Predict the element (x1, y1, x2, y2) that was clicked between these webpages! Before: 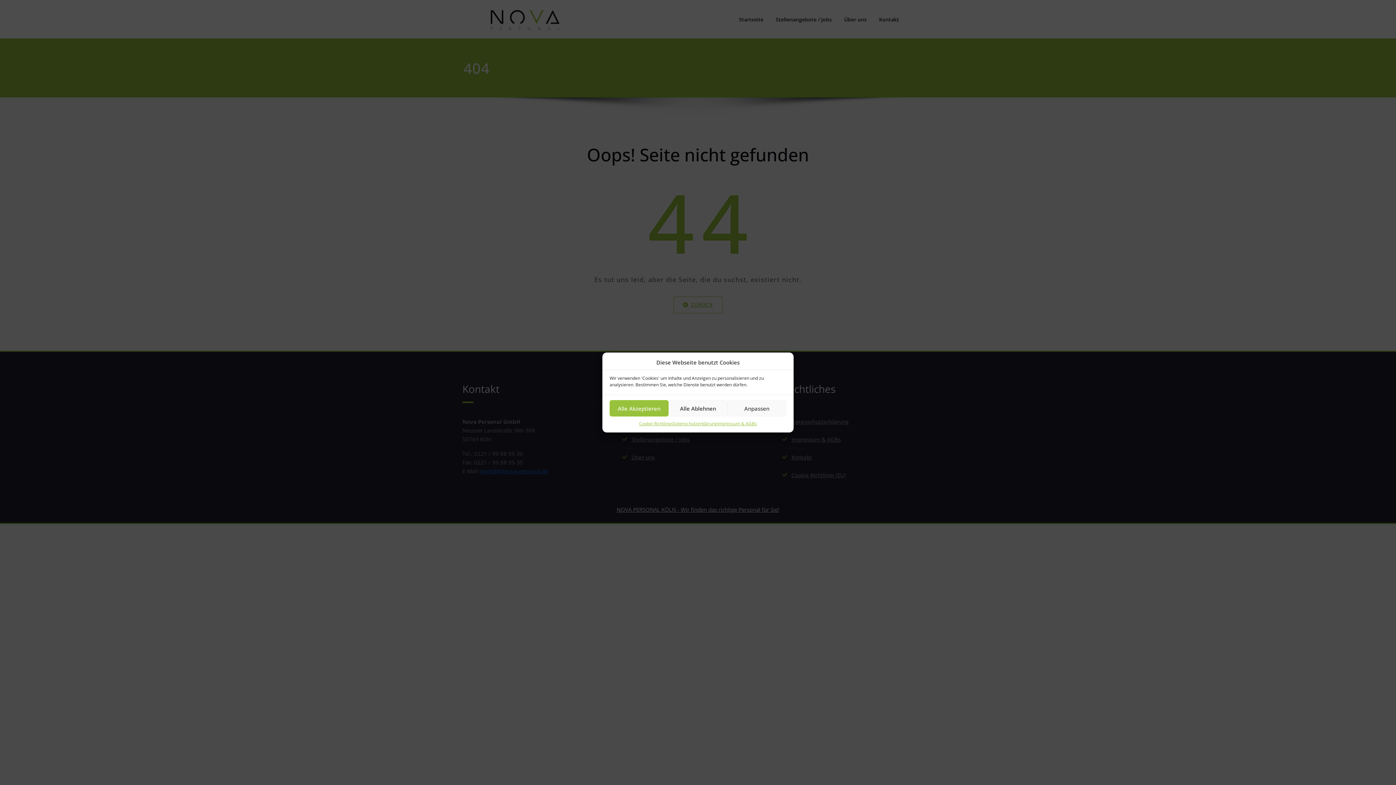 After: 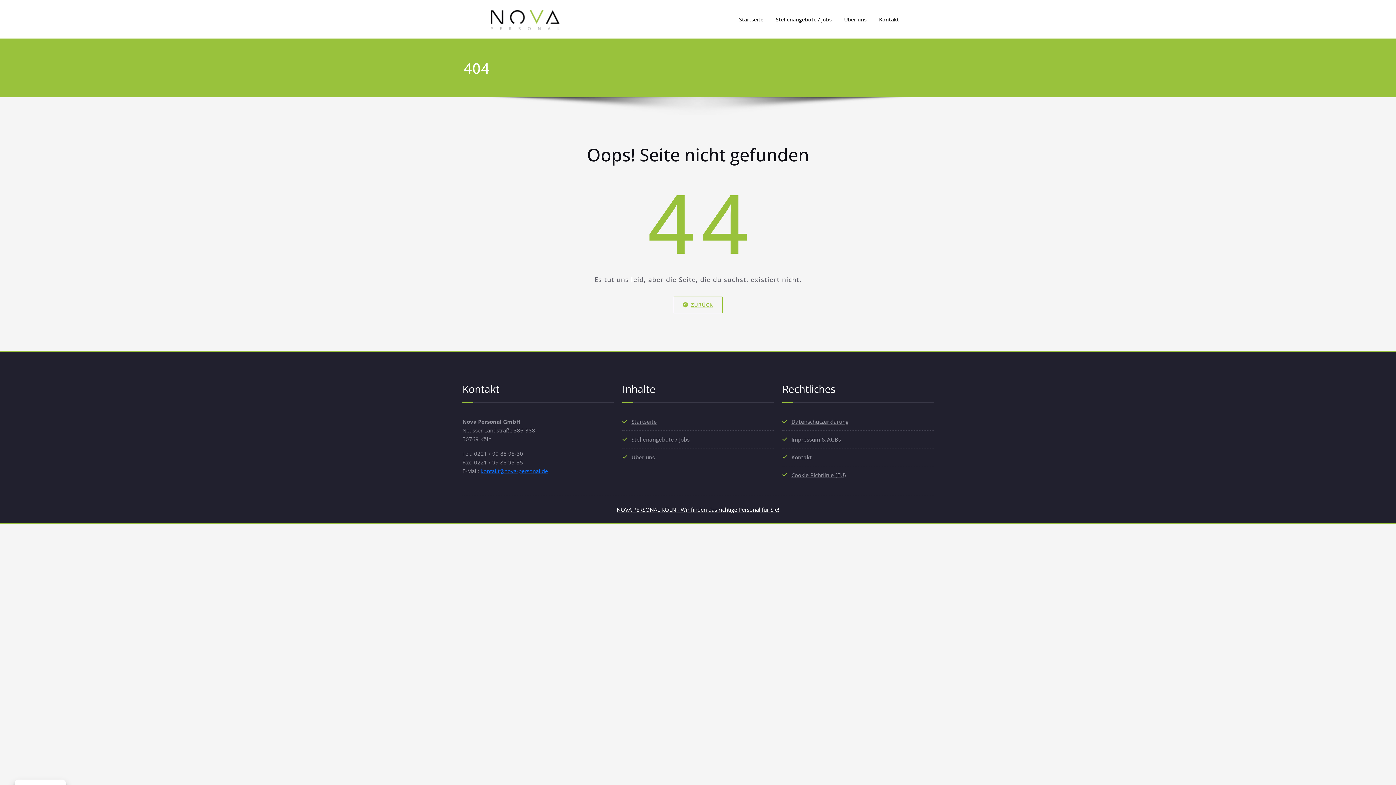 Action: bbox: (668, 400, 727, 416) label: Alle Ablehnen